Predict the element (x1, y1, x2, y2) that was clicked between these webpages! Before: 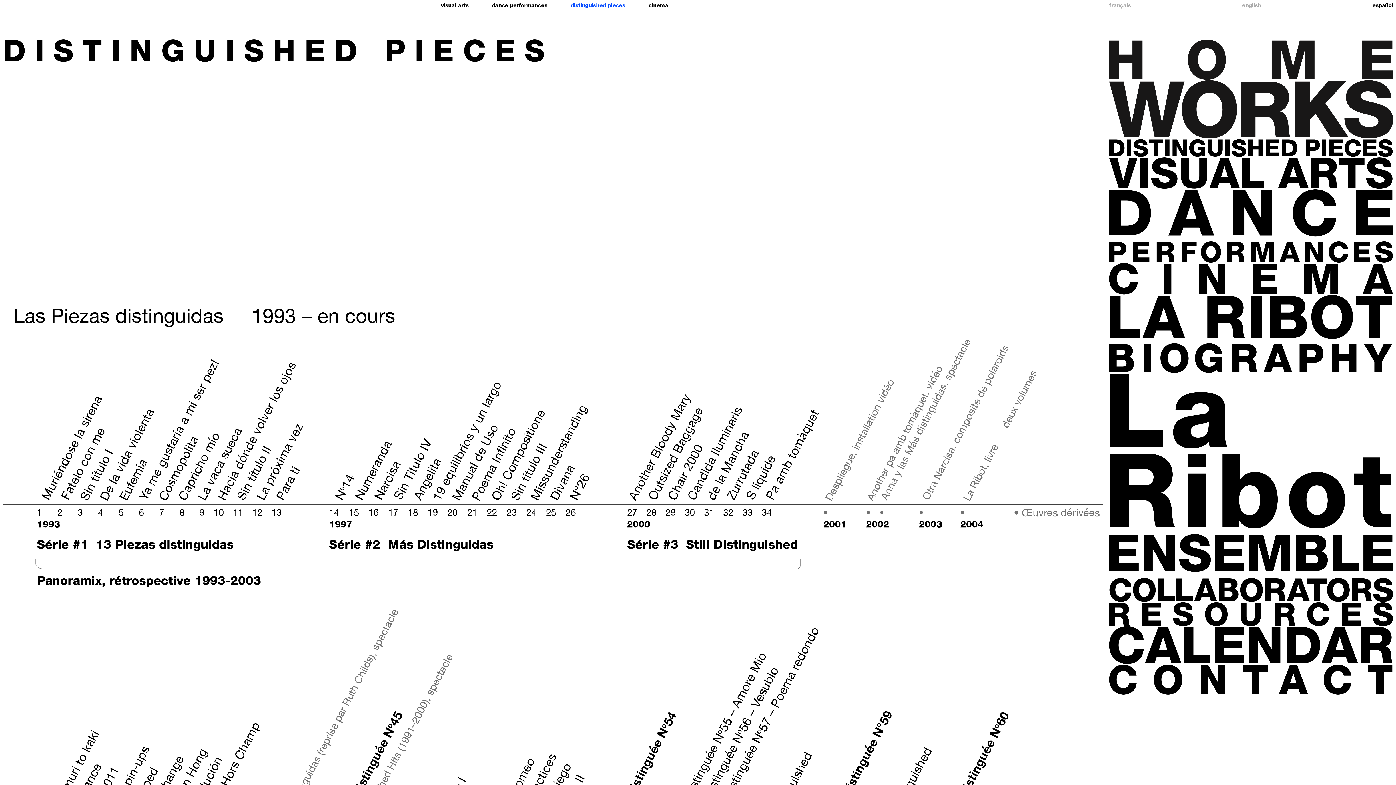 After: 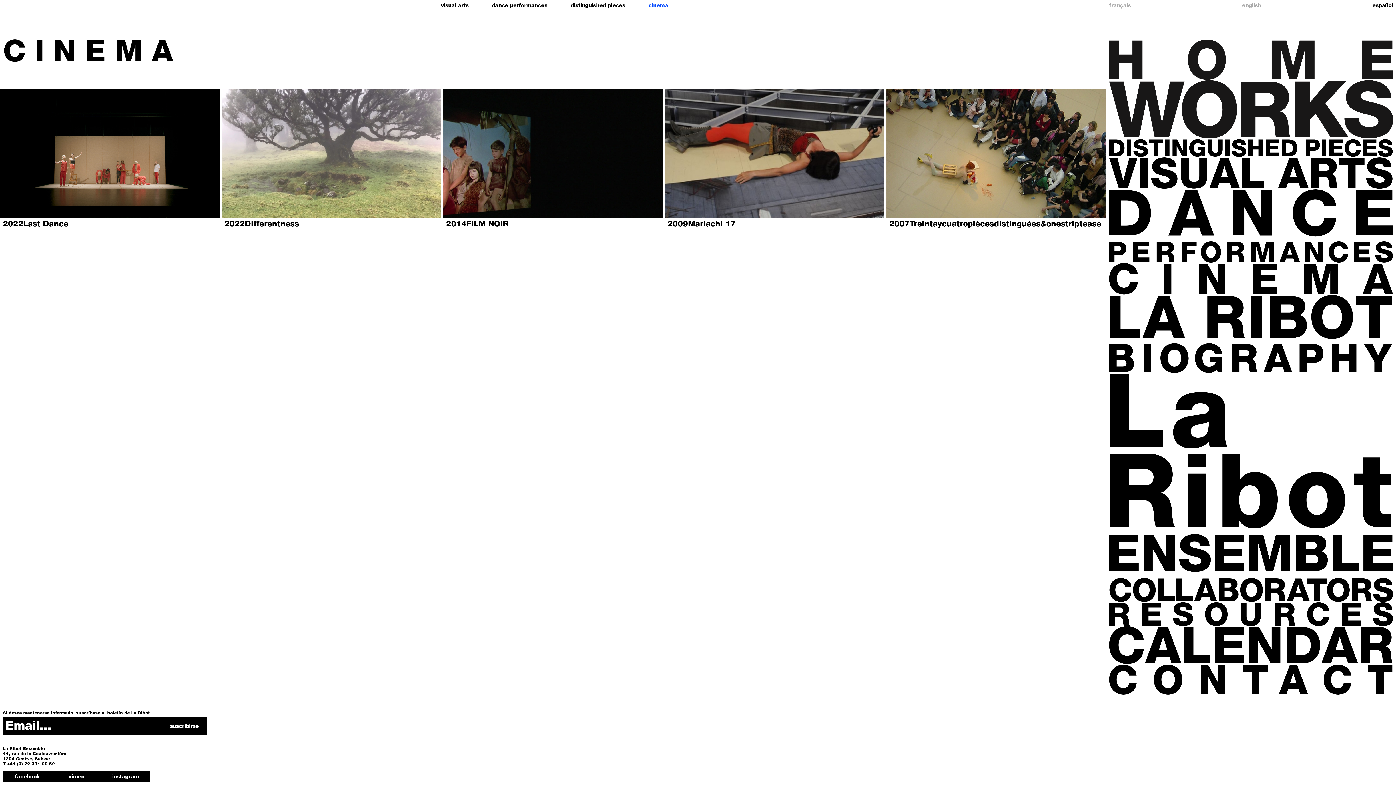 Action: bbox: (1109, 263, 1393, 295)